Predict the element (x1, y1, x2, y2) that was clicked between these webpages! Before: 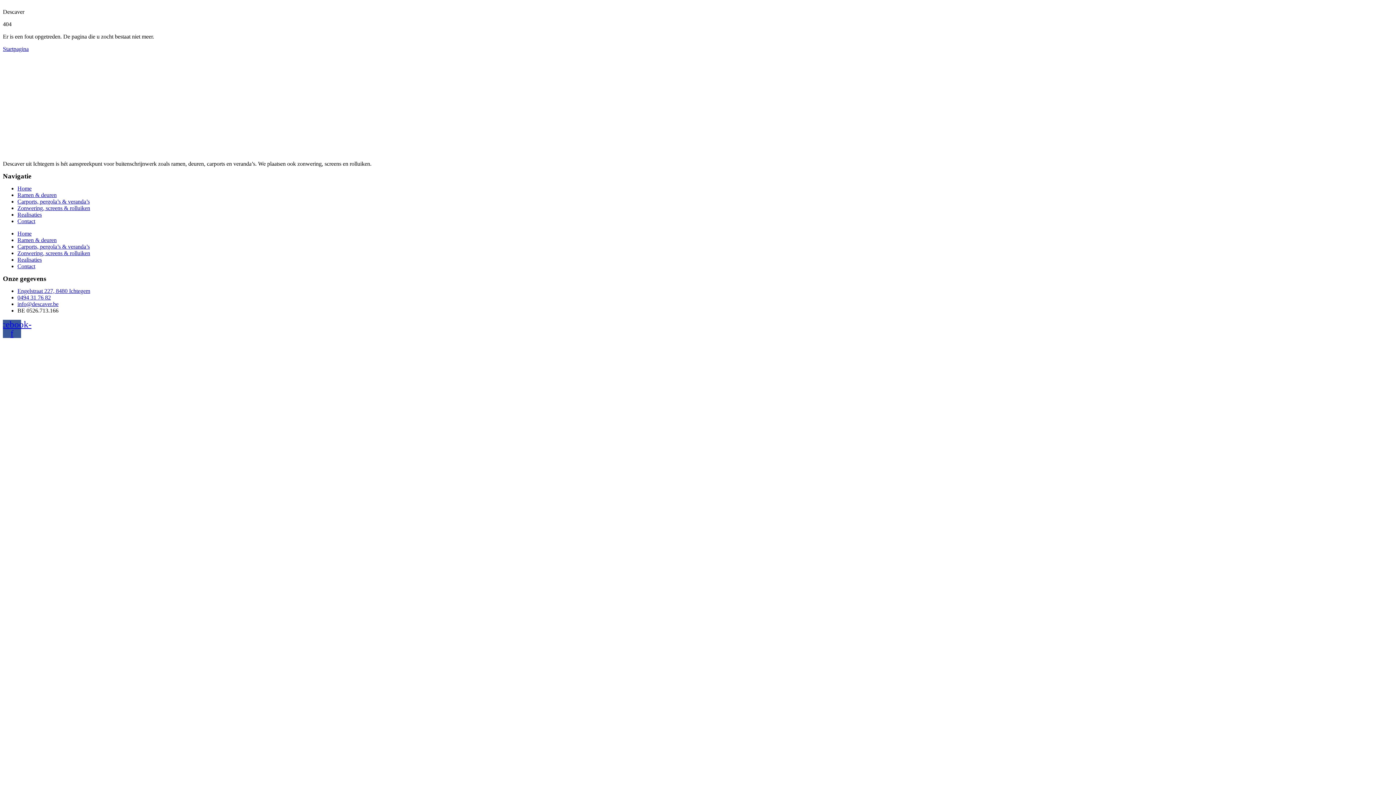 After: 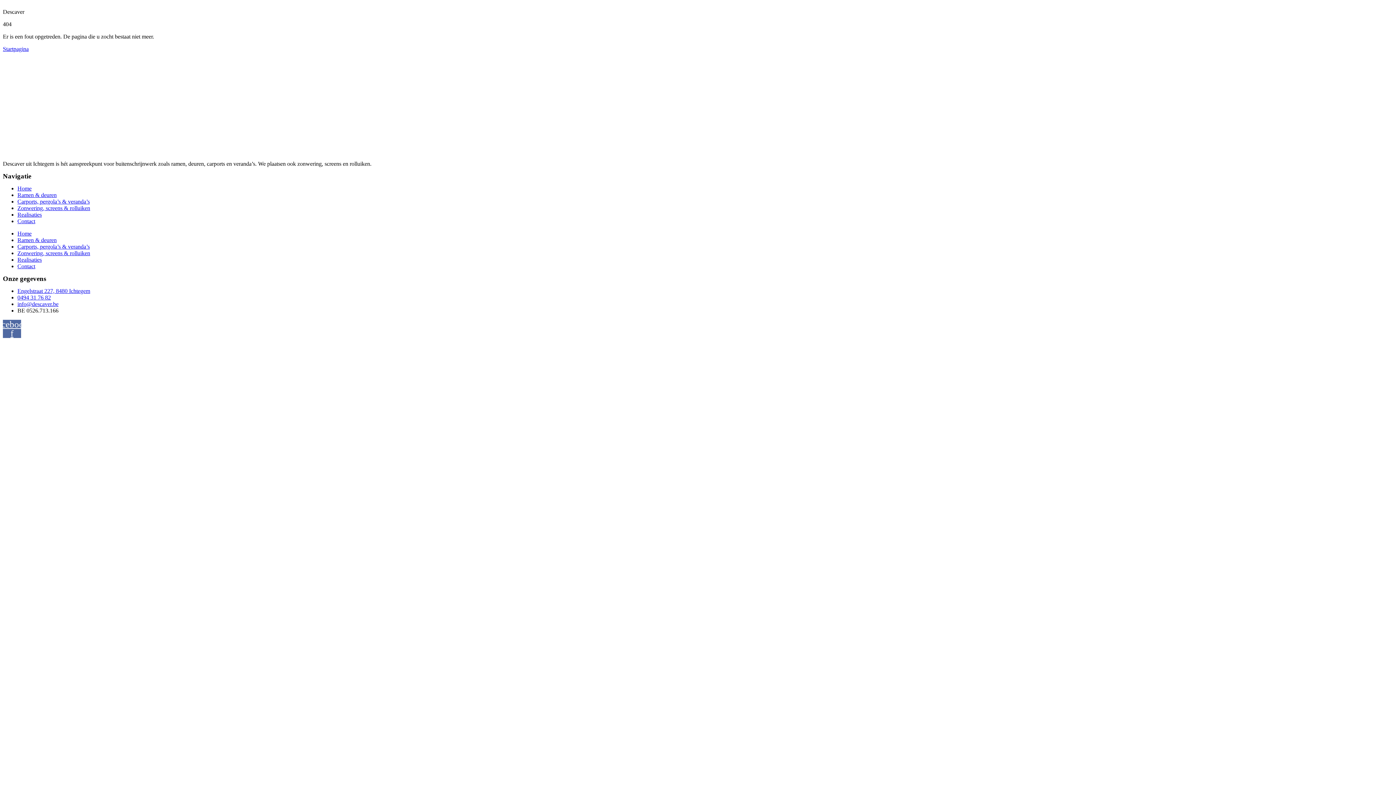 Action: bbox: (2, 320, 21, 338) label: Facebook-f